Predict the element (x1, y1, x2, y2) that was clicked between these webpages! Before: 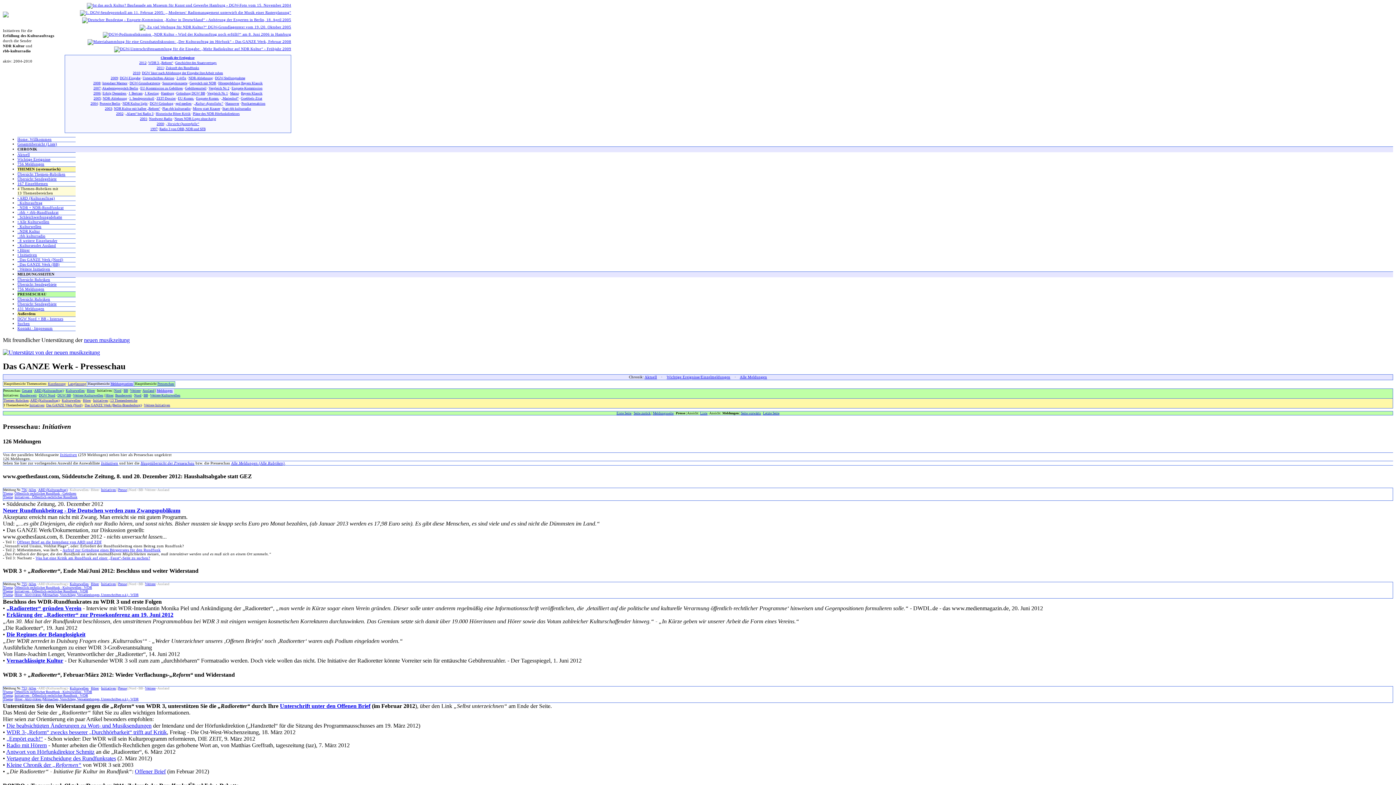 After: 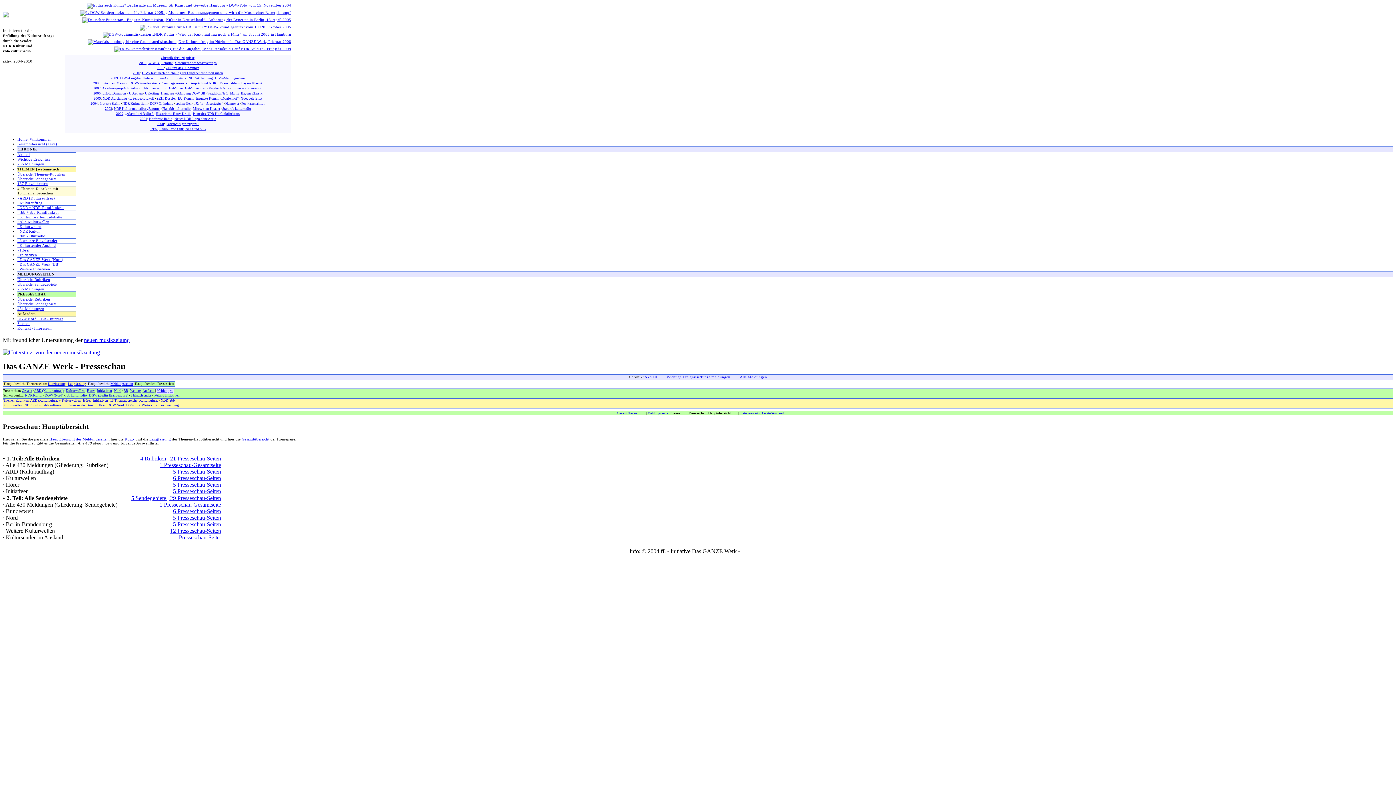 Action: bbox: (140, 461, 194, 465) label: Hauptübersicht der Presseschau